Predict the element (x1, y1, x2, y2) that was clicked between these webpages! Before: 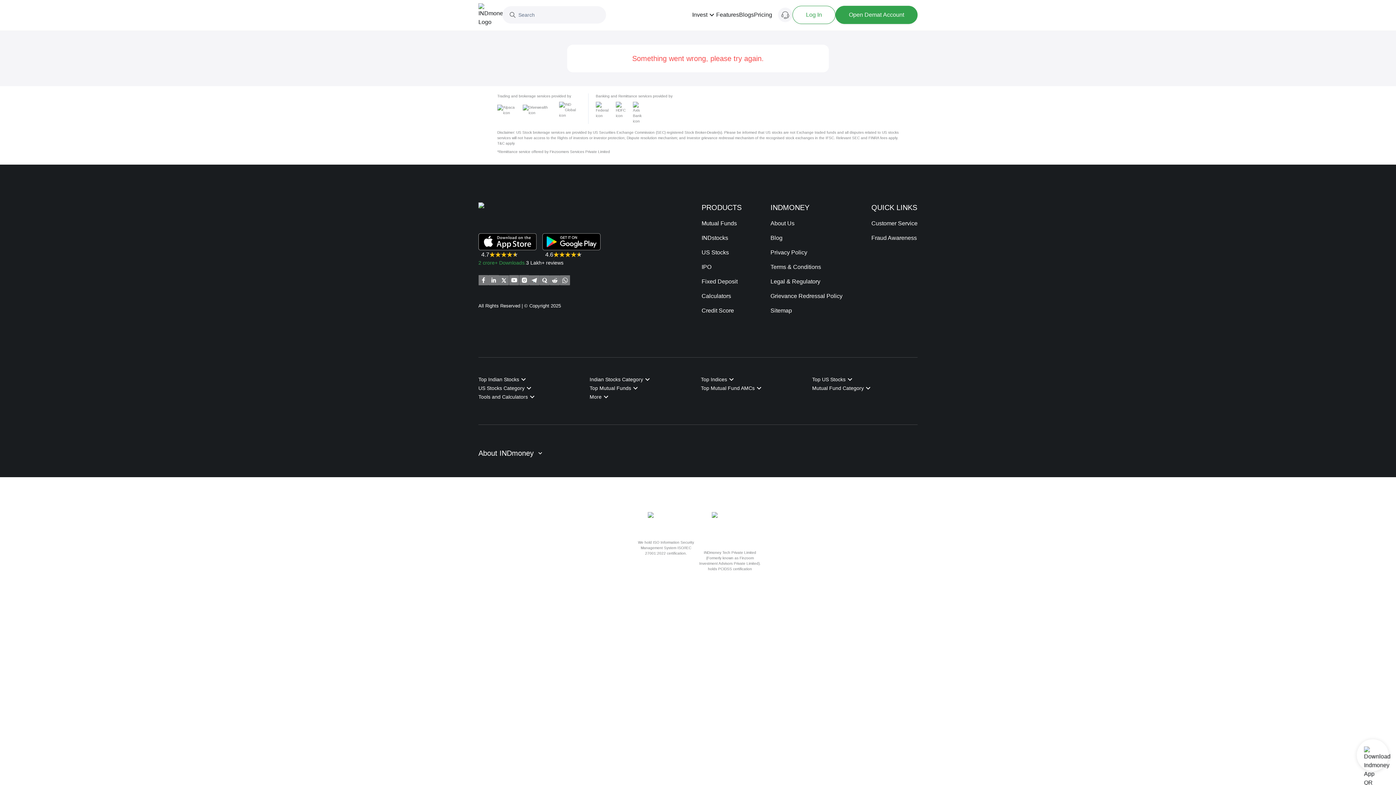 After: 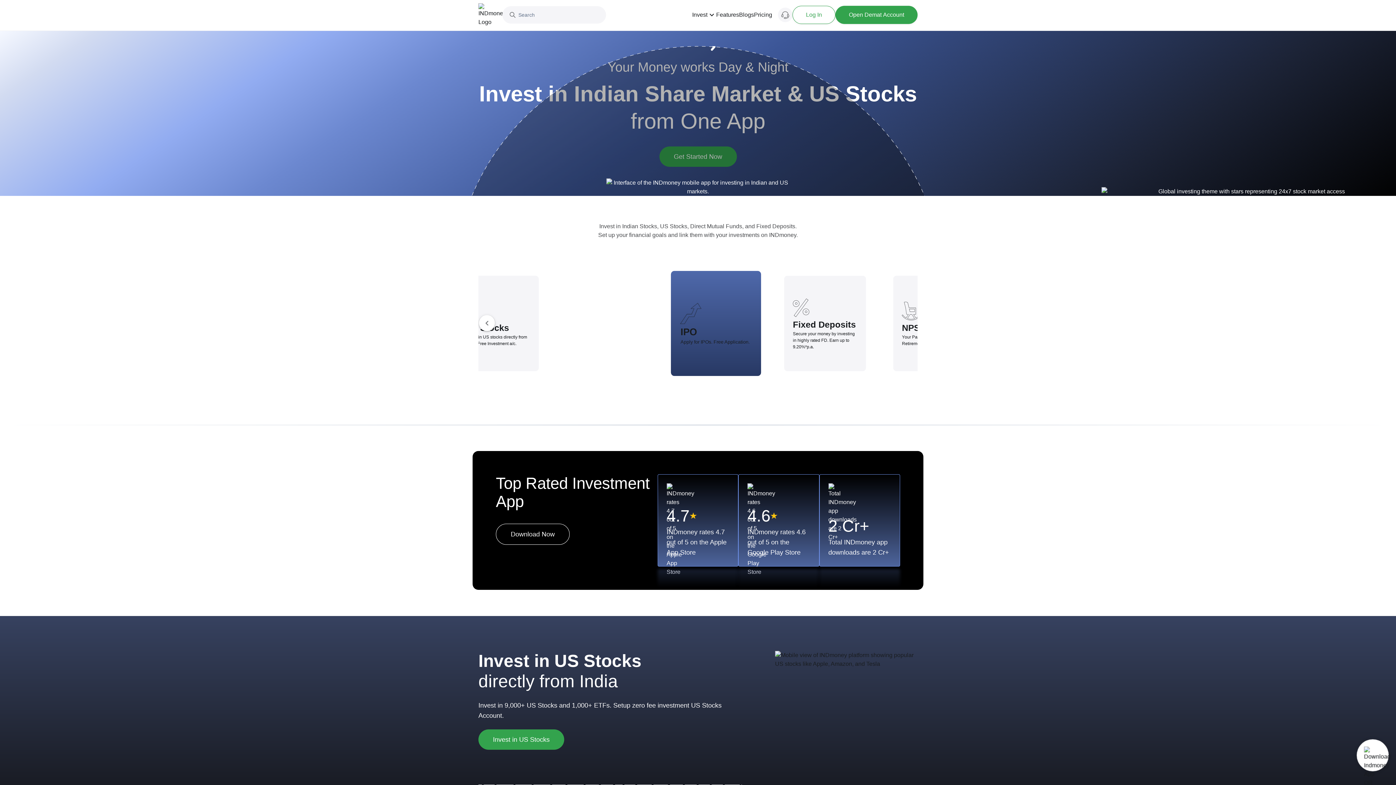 Action: bbox: (478, 5, 496, 24)